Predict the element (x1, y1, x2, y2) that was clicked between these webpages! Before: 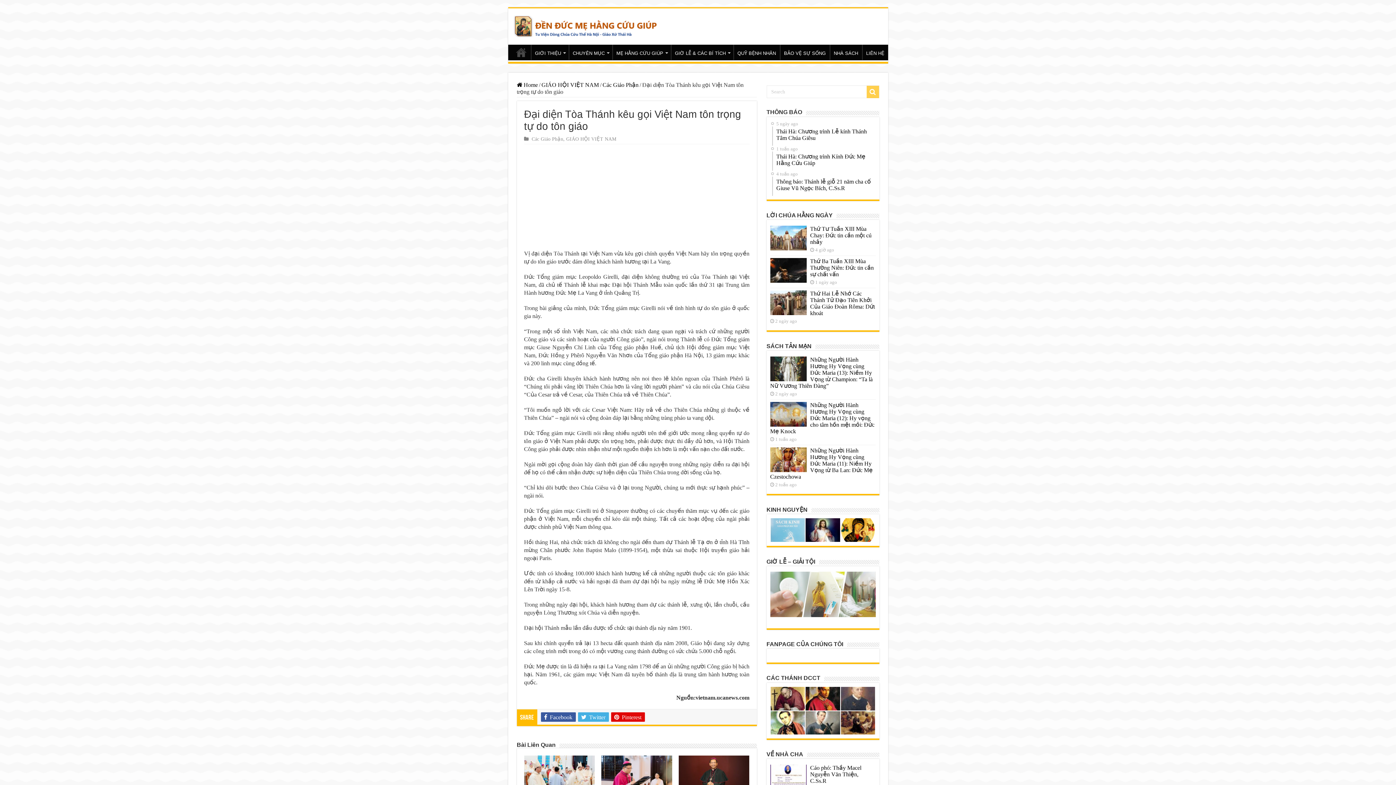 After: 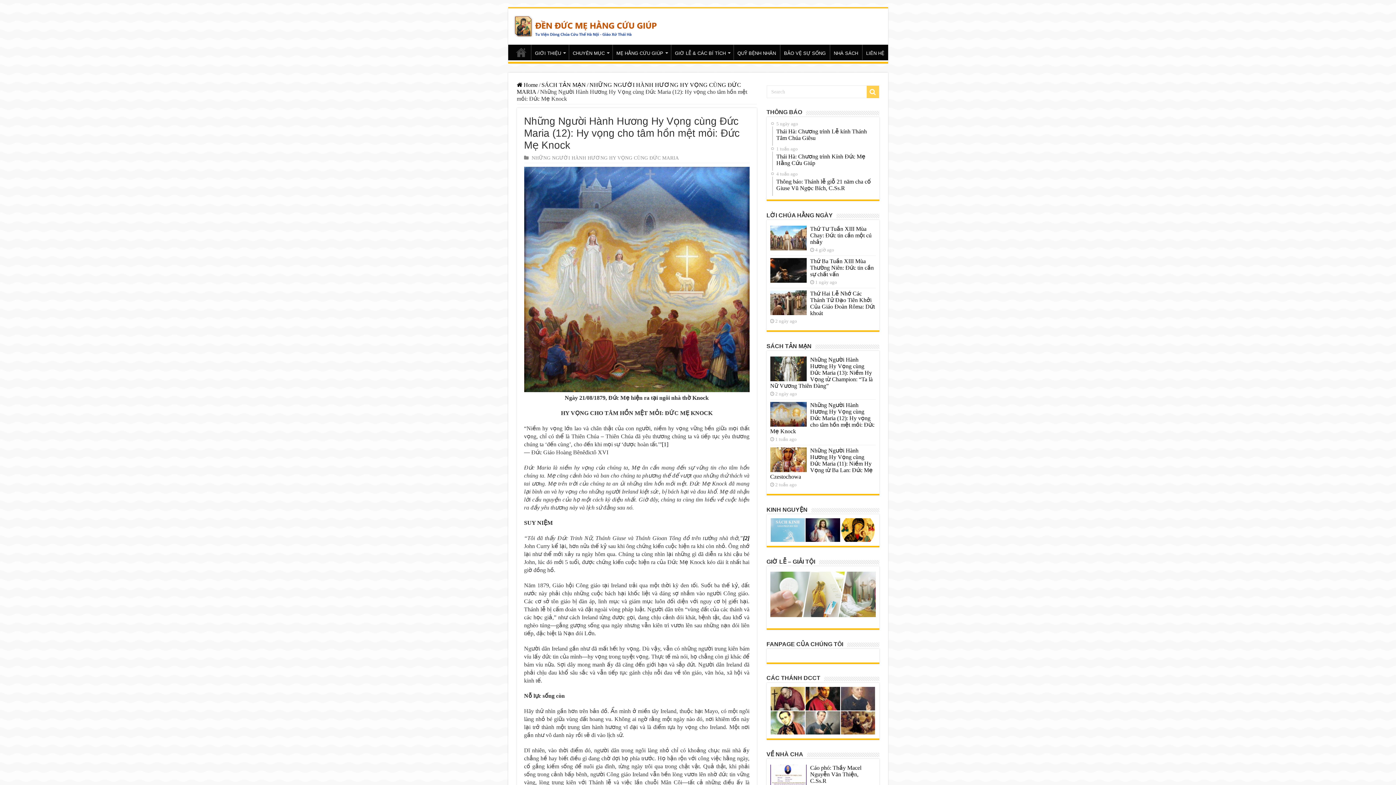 Action: bbox: (770, 402, 806, 426)